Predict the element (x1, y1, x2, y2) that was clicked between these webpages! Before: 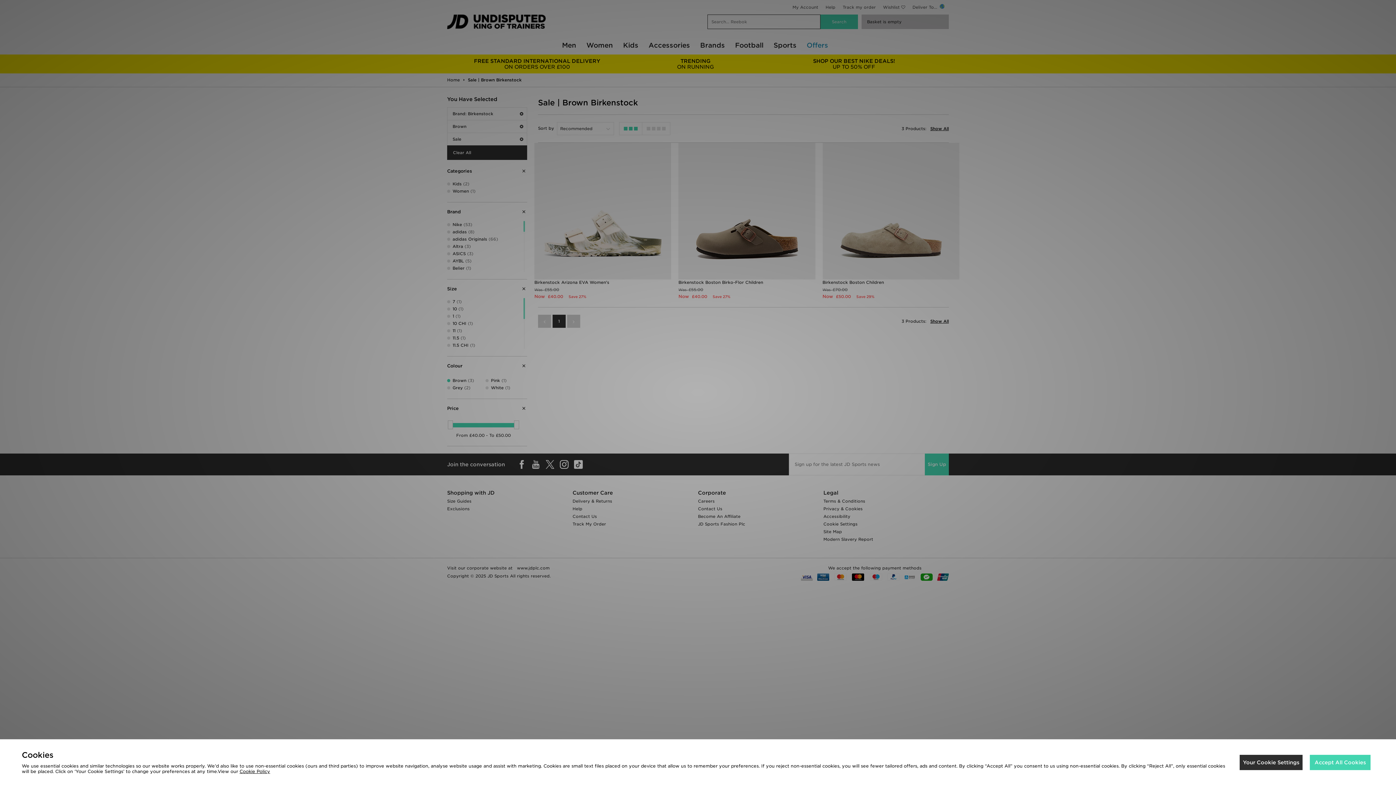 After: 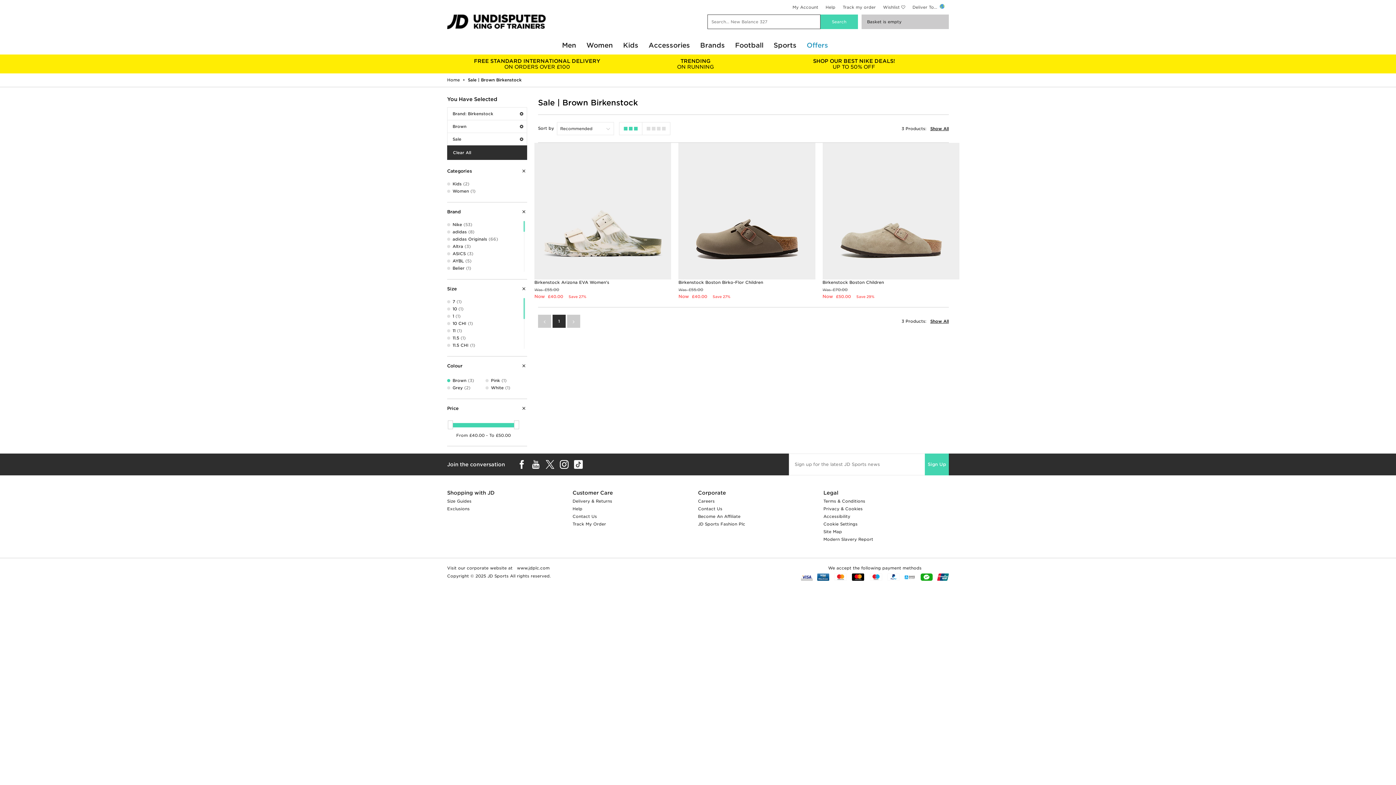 Action: label: Accept All Cookies bbox: (1310, 755, 1370, 770)